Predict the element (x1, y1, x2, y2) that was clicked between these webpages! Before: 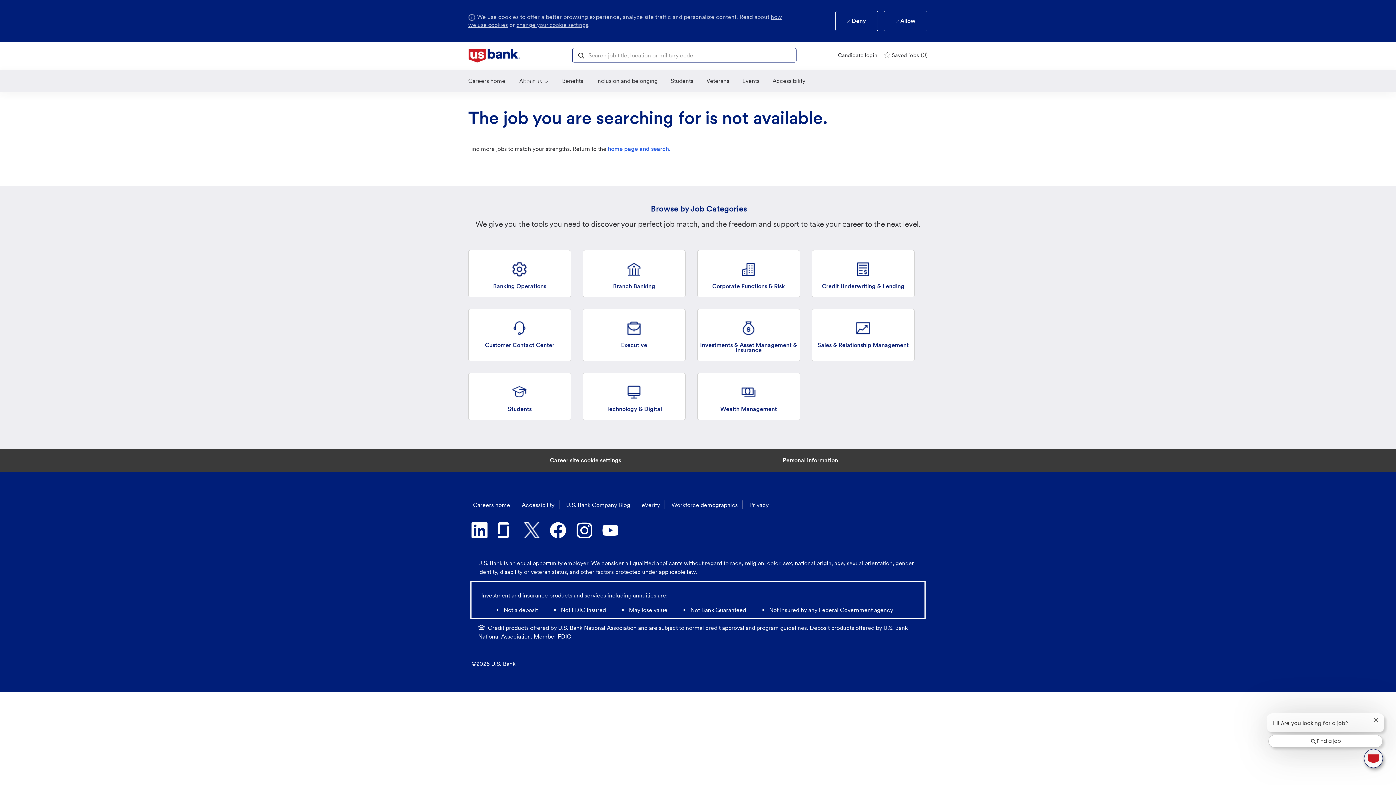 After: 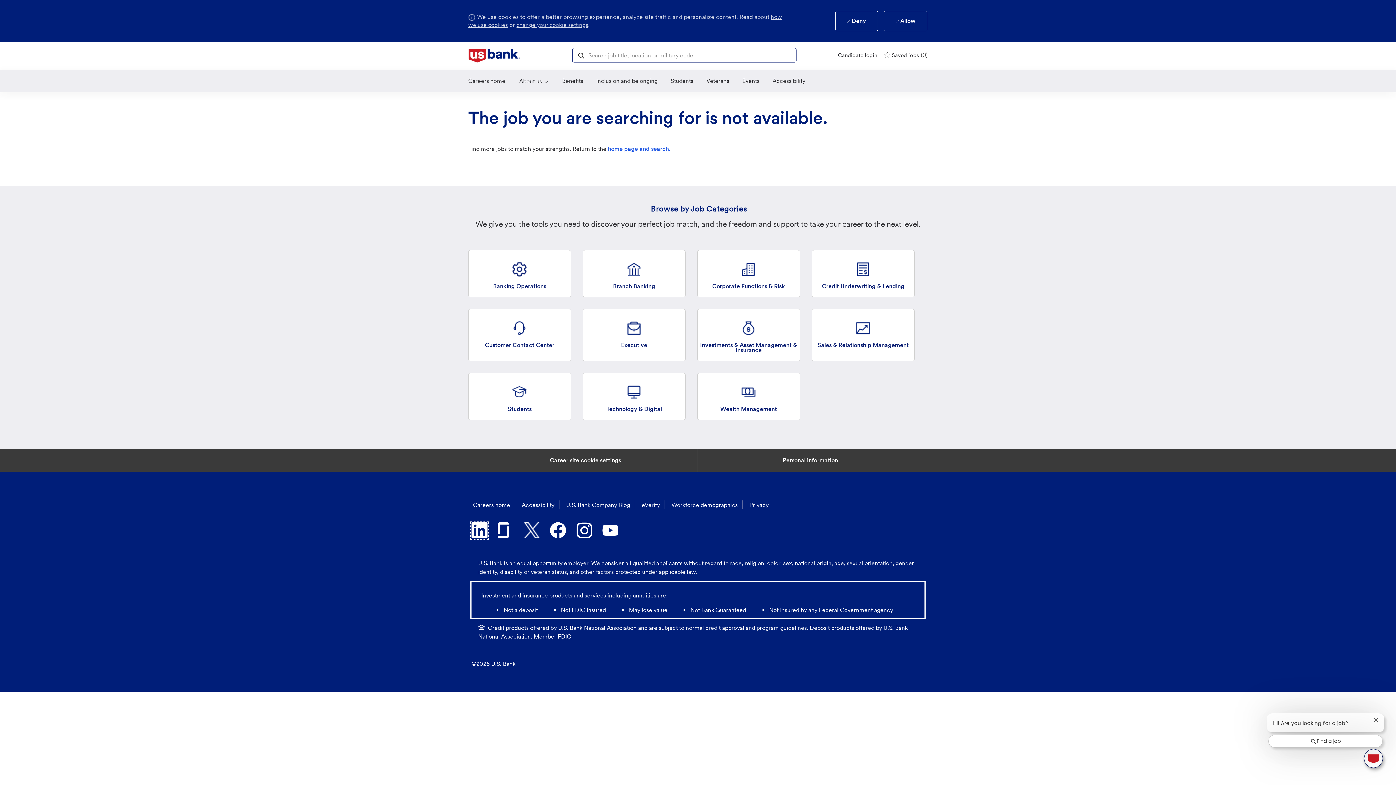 Action: label: linkedin bbox: (471, 522, 487, 538)